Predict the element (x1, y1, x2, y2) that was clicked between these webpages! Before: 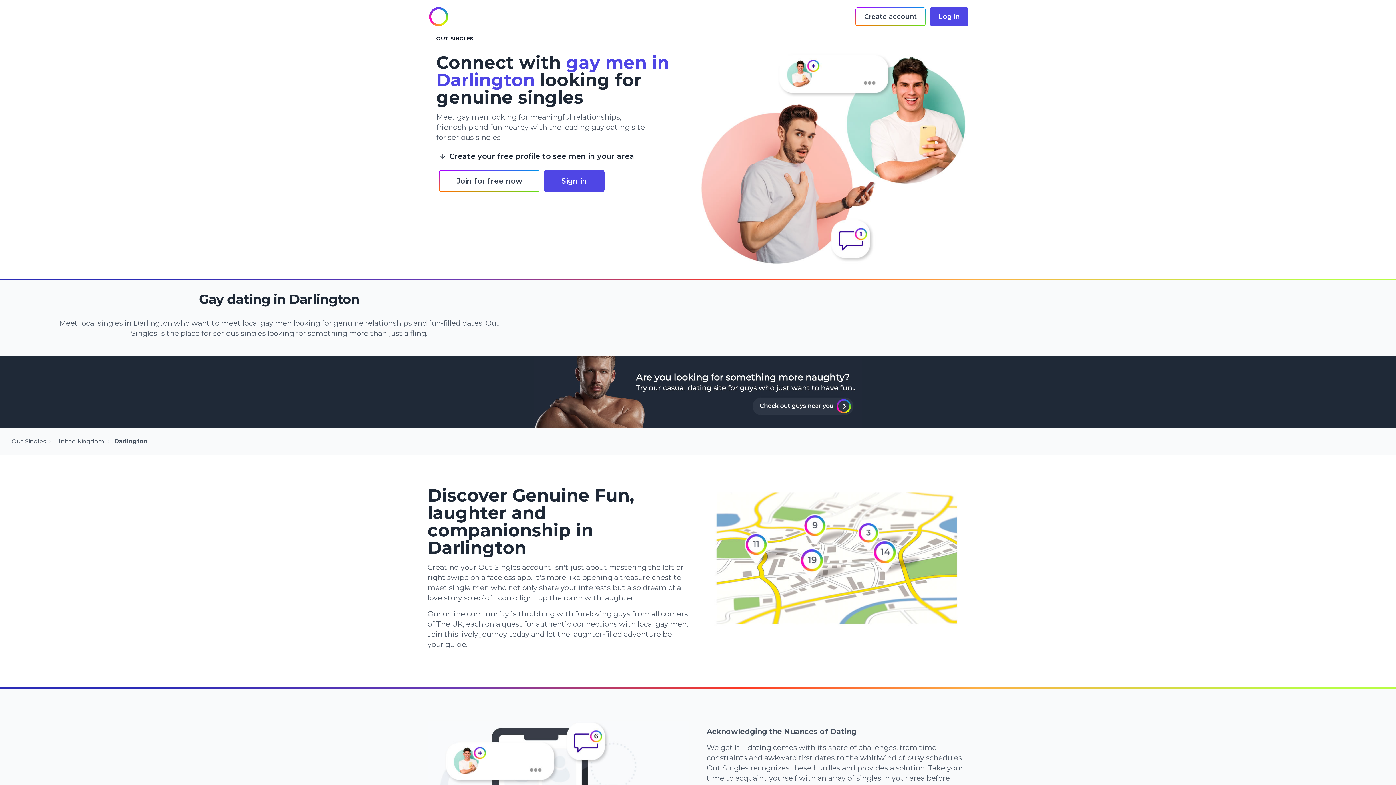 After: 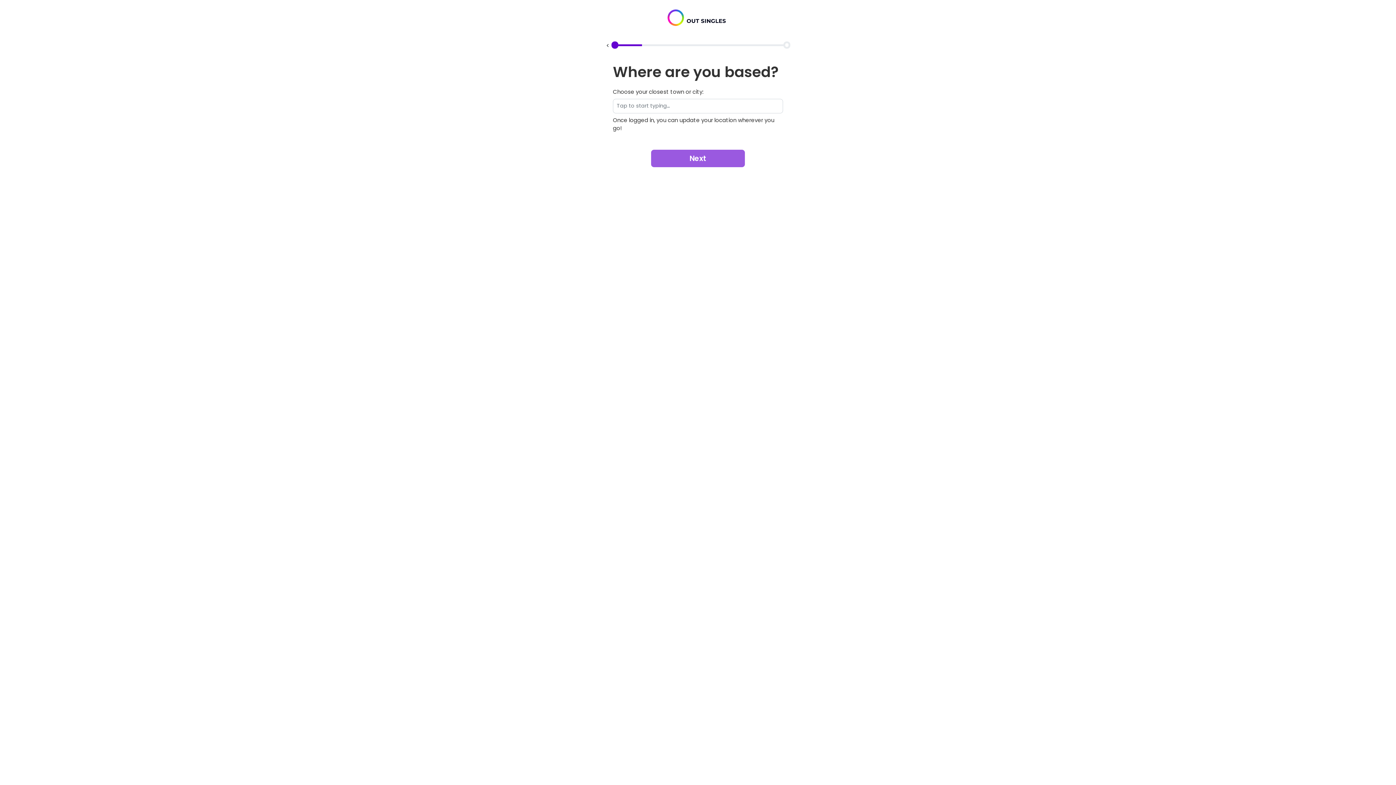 Action: label: Create account bbox: (855, 7, 925, 26)